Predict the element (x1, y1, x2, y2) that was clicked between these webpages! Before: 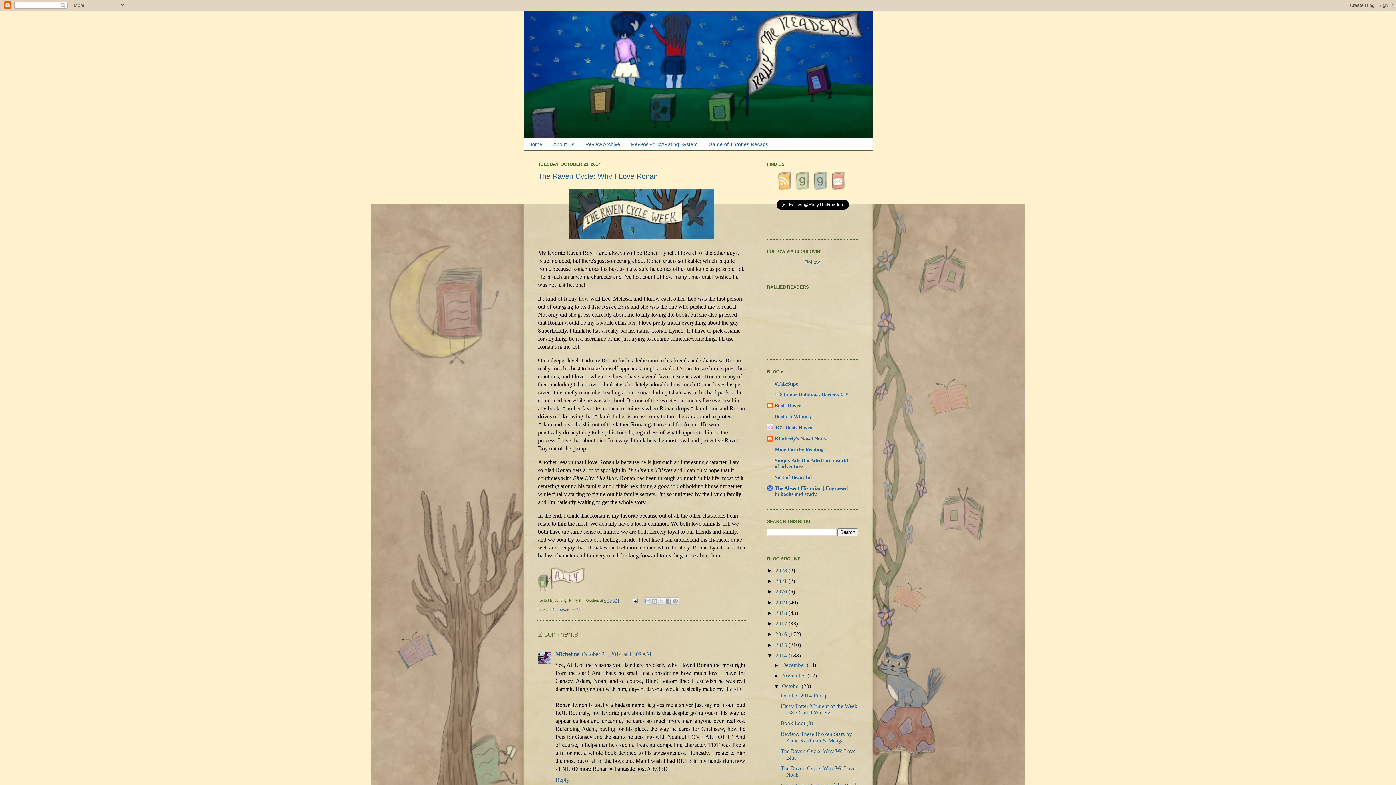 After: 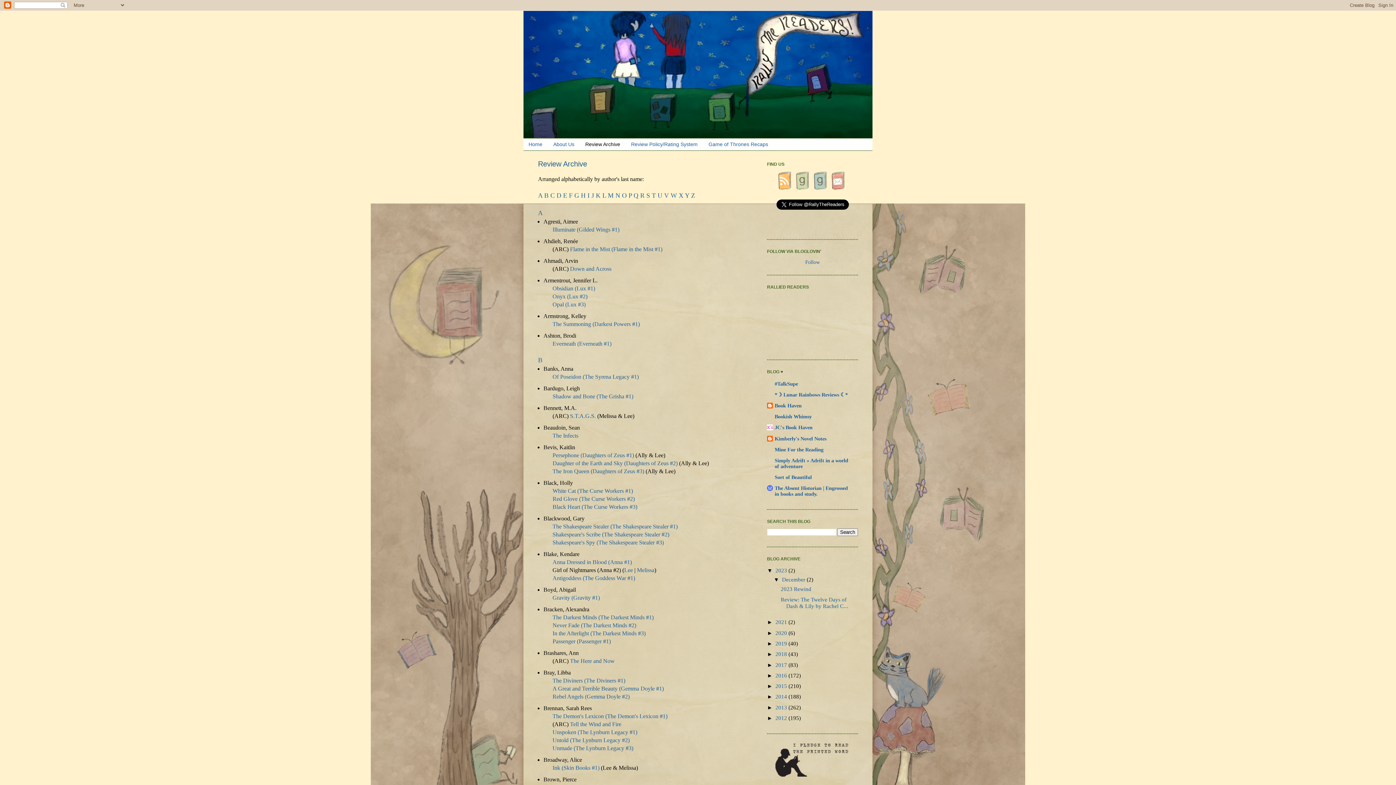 Action: bbox: (580, 138, 625, 150) label: Review Archive